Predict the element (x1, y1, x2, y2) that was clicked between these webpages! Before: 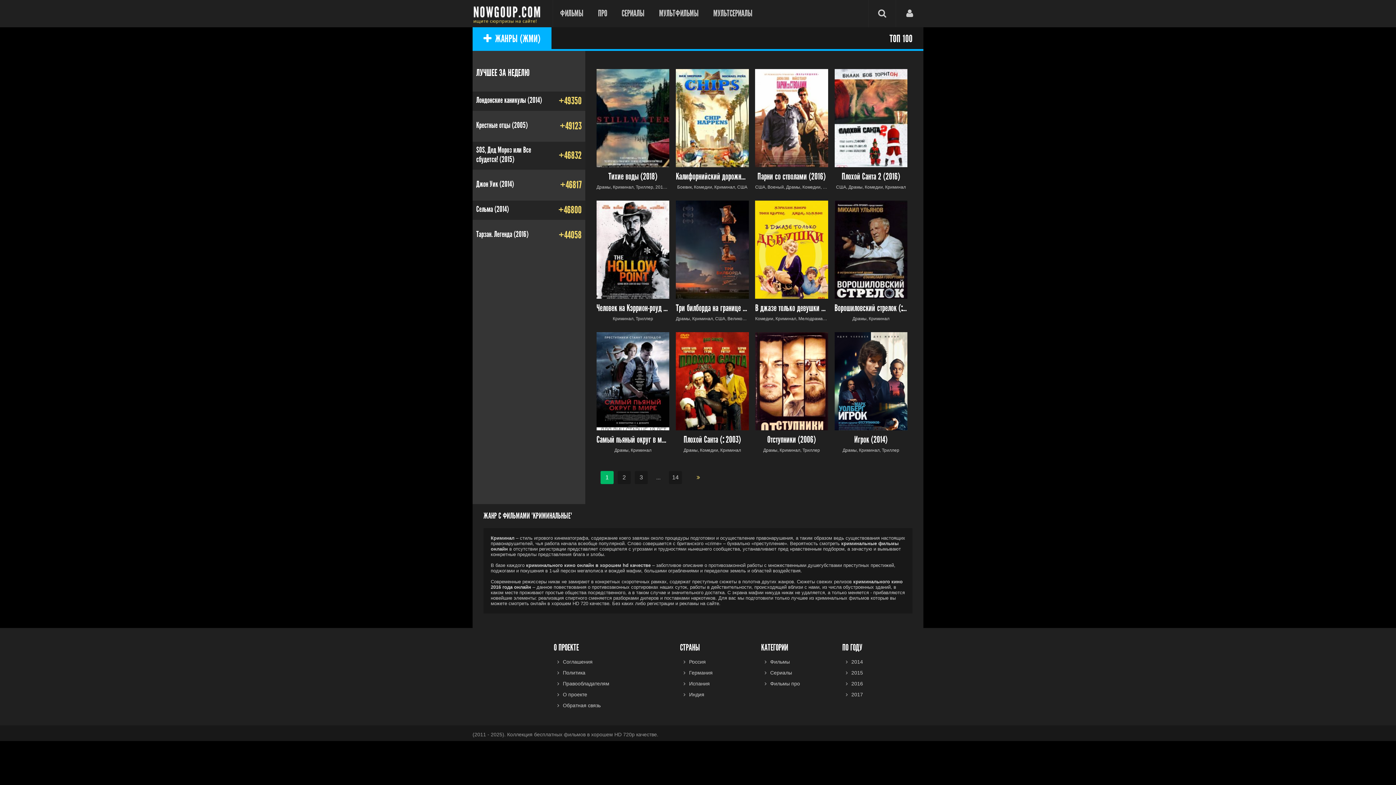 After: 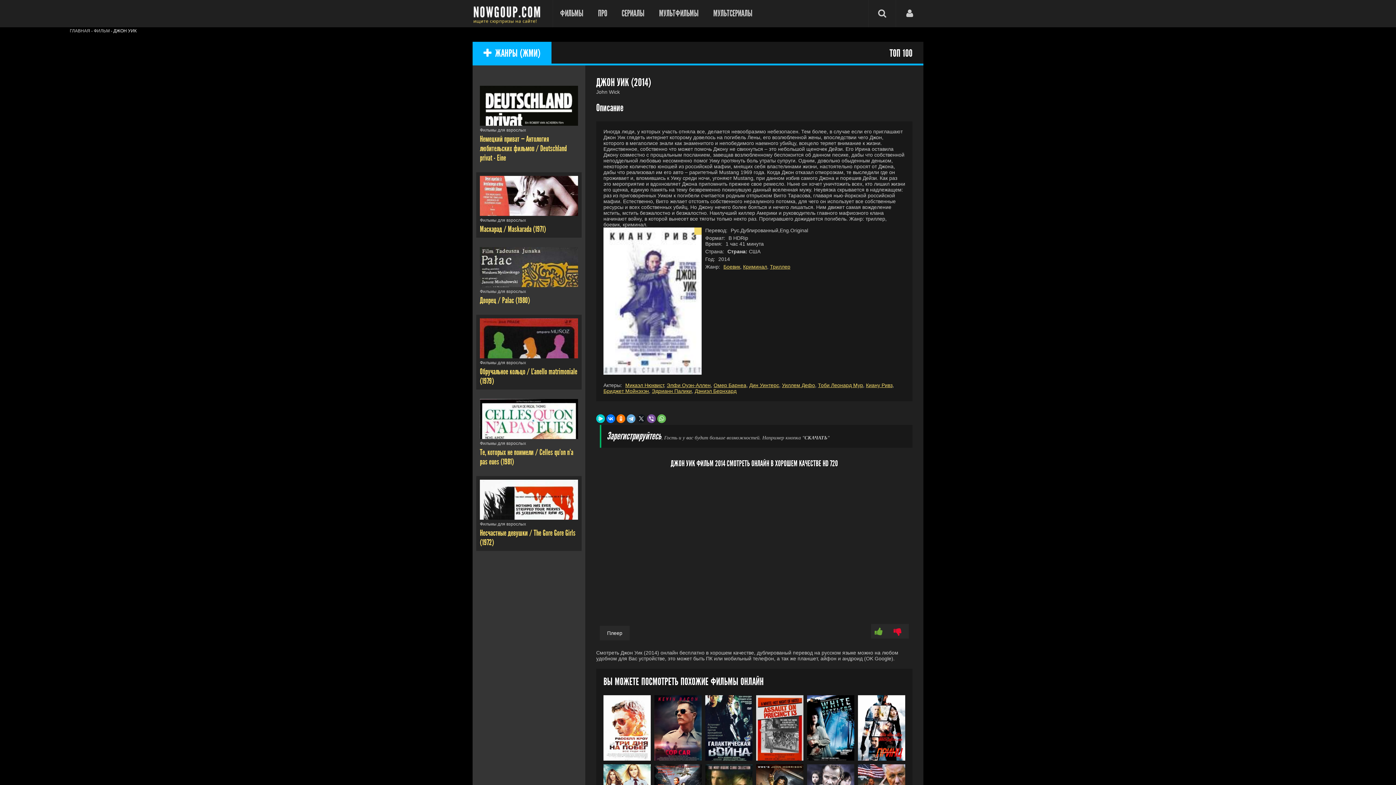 Action: label: Джон Уик (2014) bbox: (476, 179, 550, 189)